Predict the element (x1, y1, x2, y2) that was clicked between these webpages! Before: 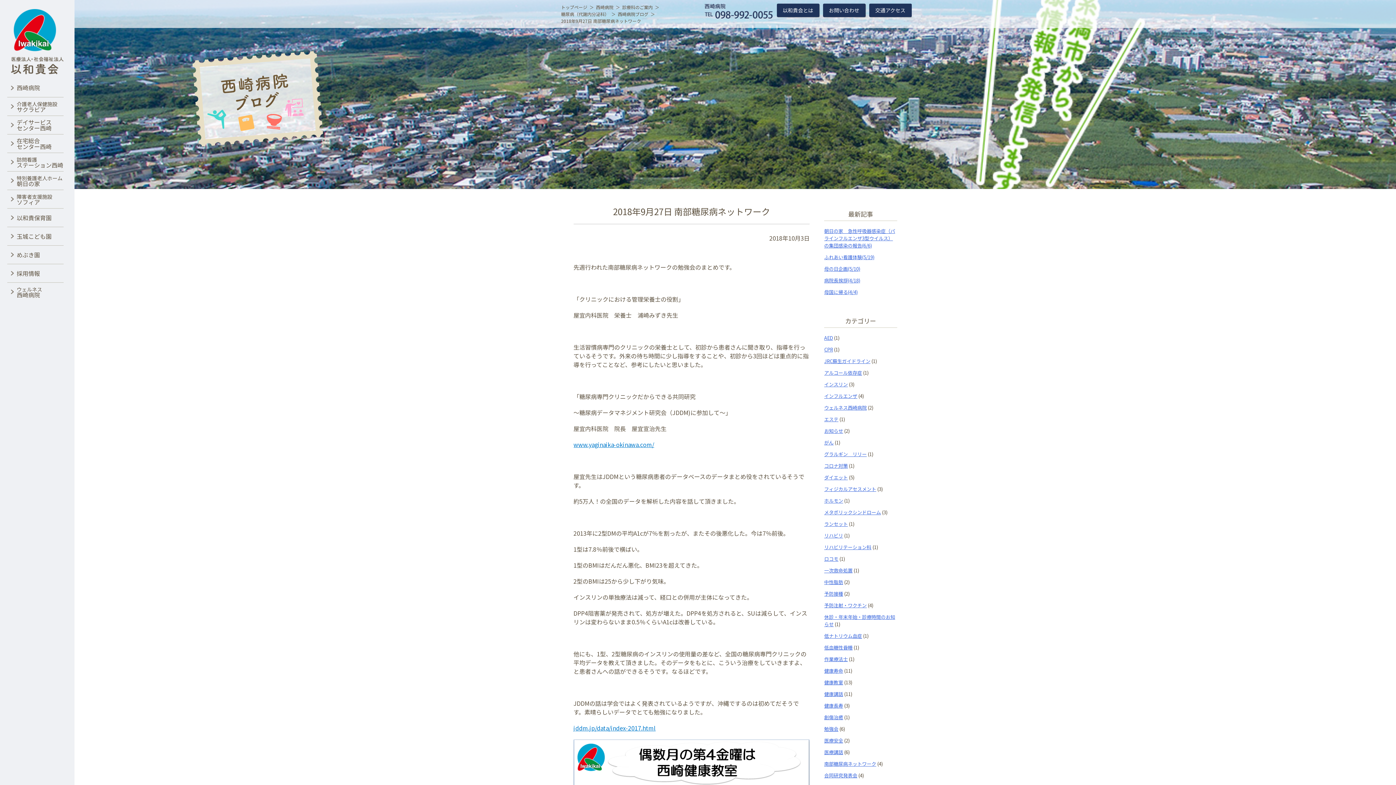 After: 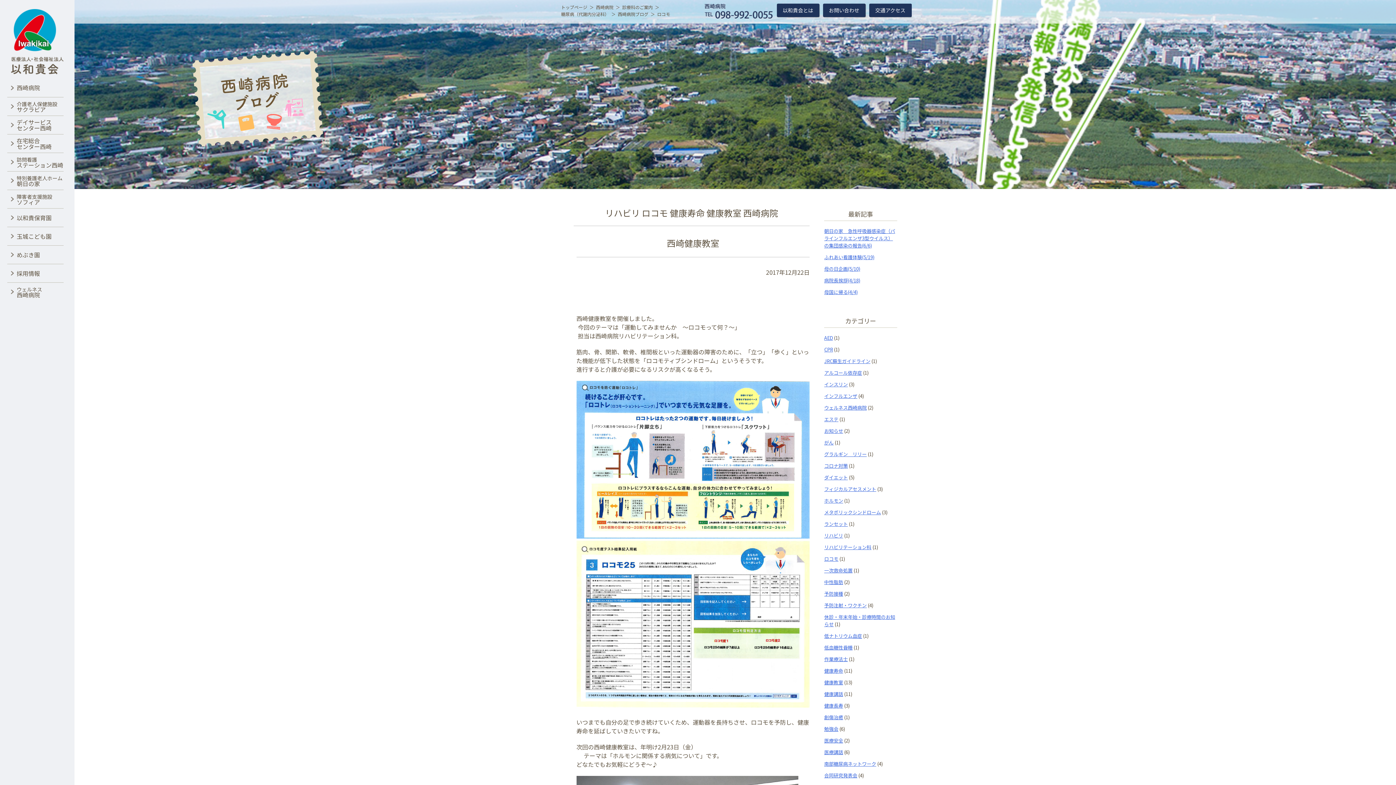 Action: bbox: (824, 555, 838, 562) label: ロコモ